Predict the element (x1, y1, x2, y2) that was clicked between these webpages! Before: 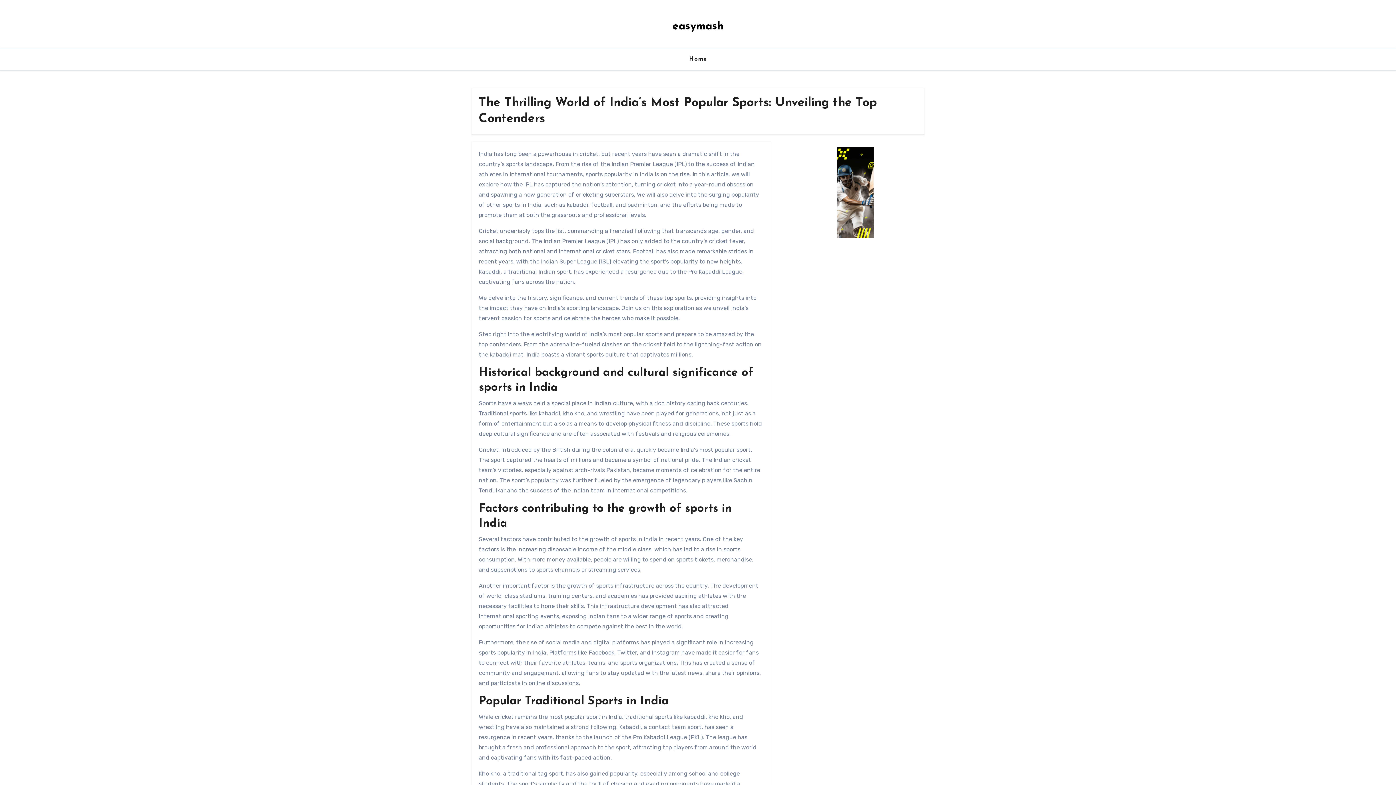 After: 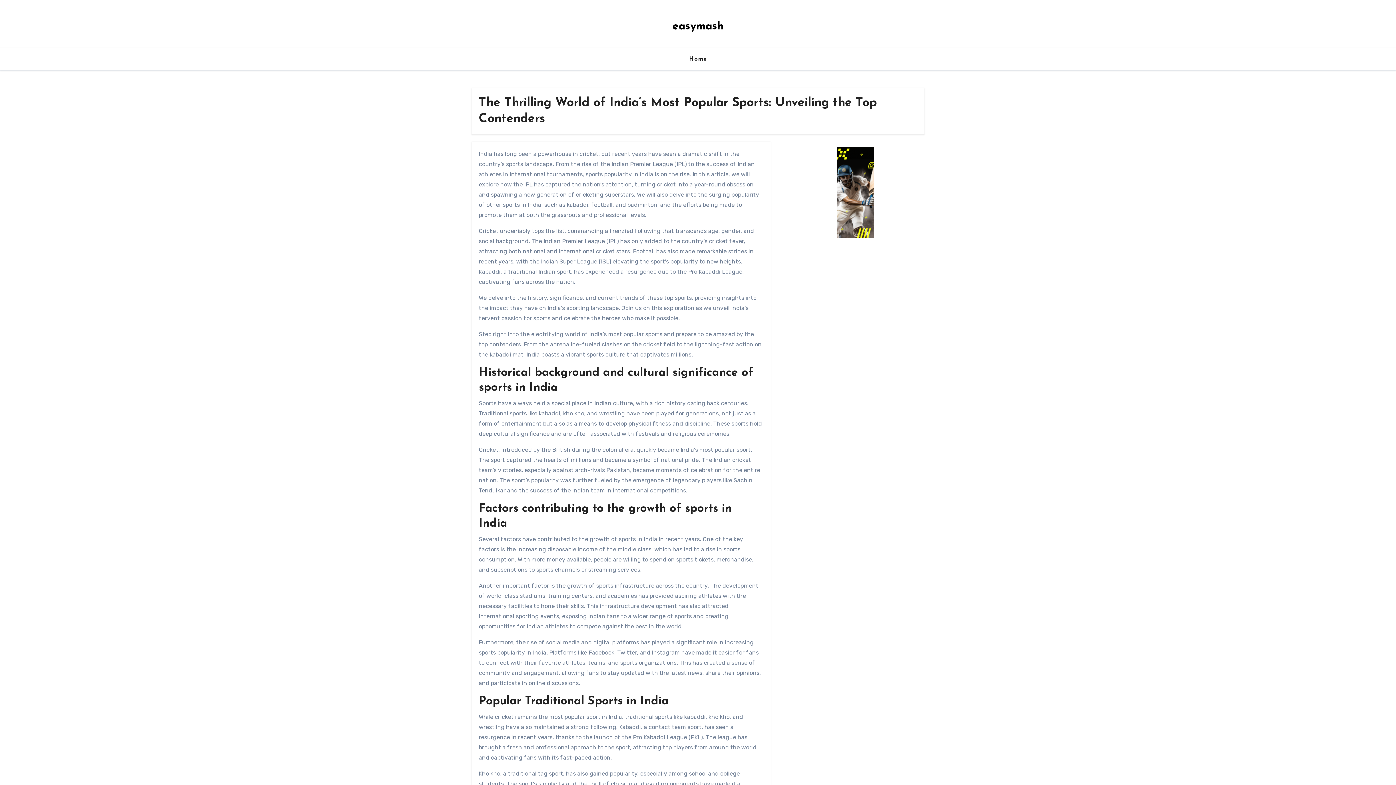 Action: label: easymash bbox: (672, 21, 723, 32)